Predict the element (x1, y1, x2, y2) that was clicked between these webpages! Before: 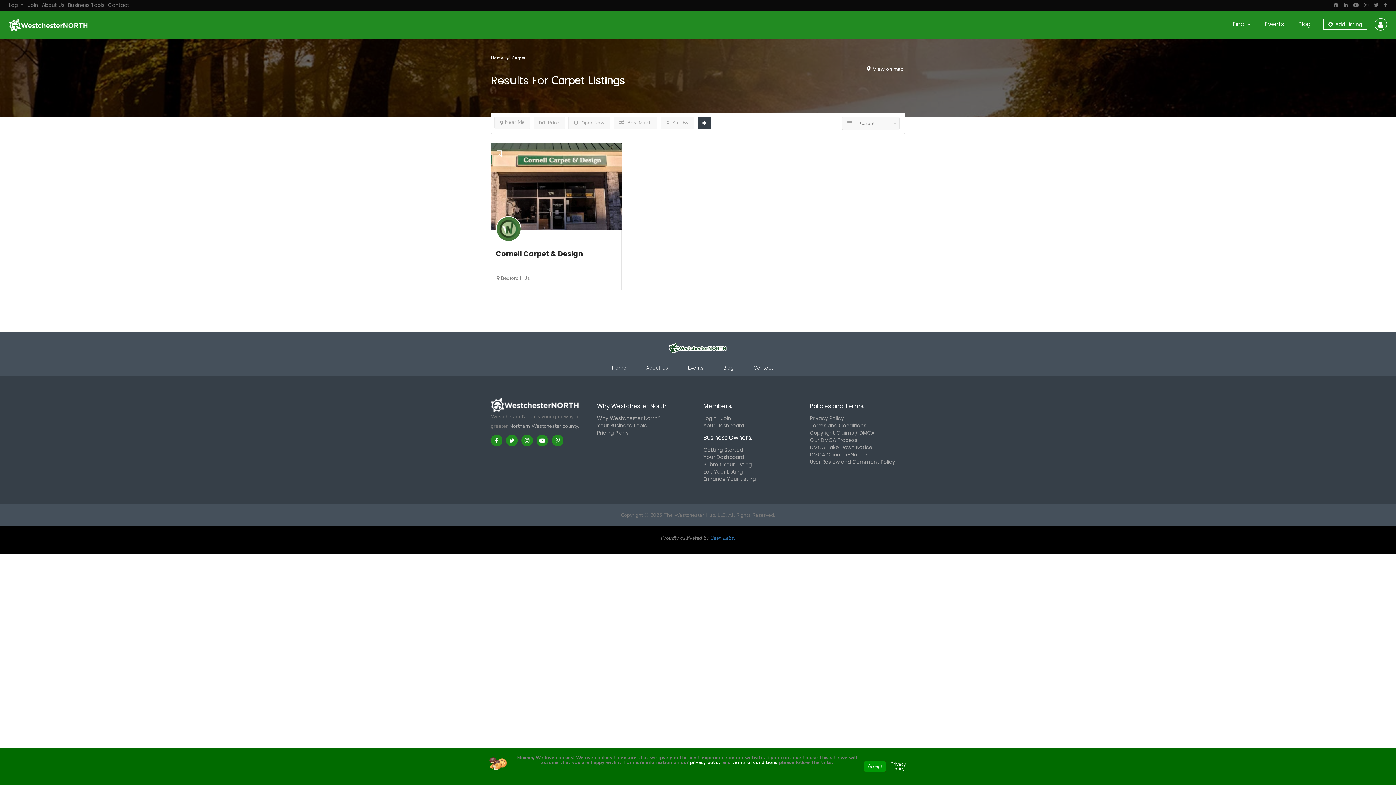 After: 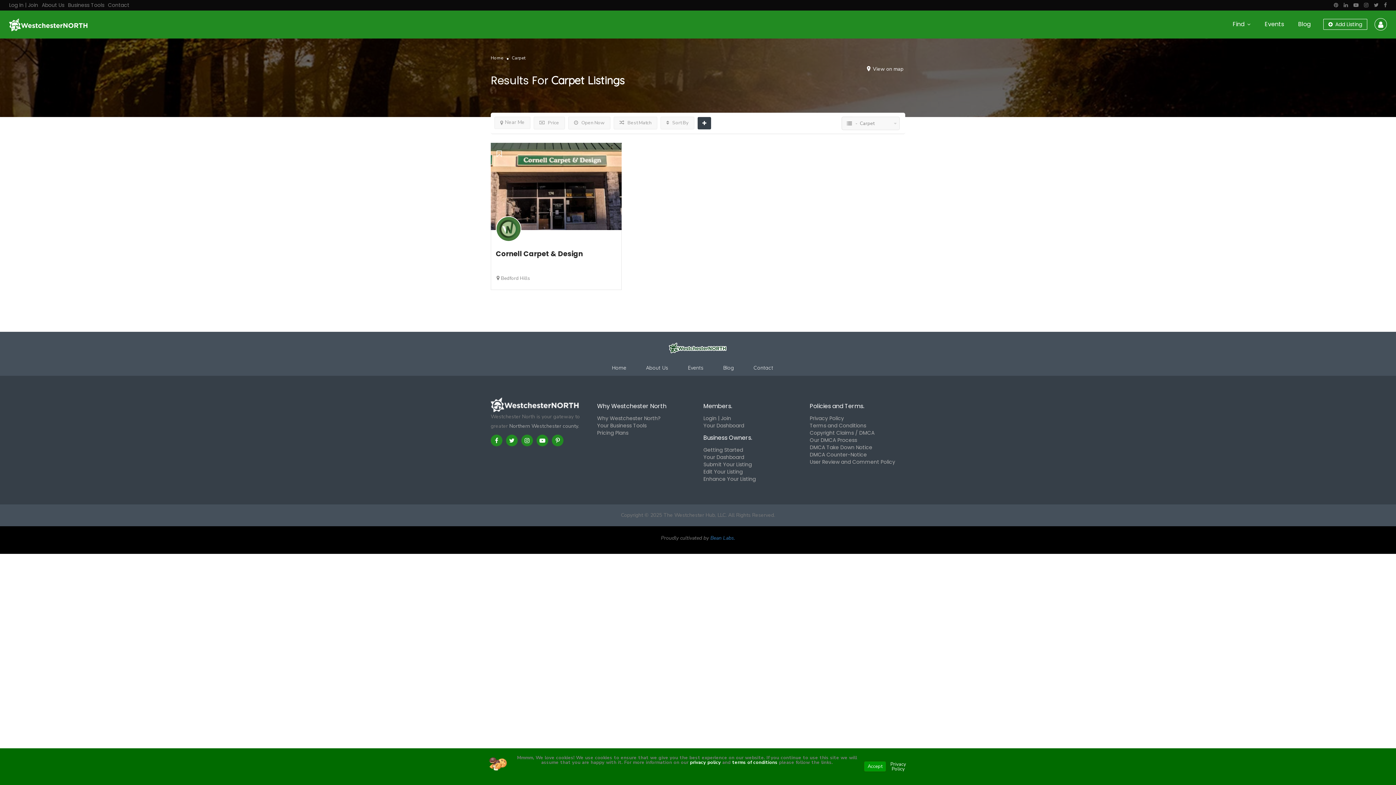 Action: bbox: (1334, 1, 1338, 8)